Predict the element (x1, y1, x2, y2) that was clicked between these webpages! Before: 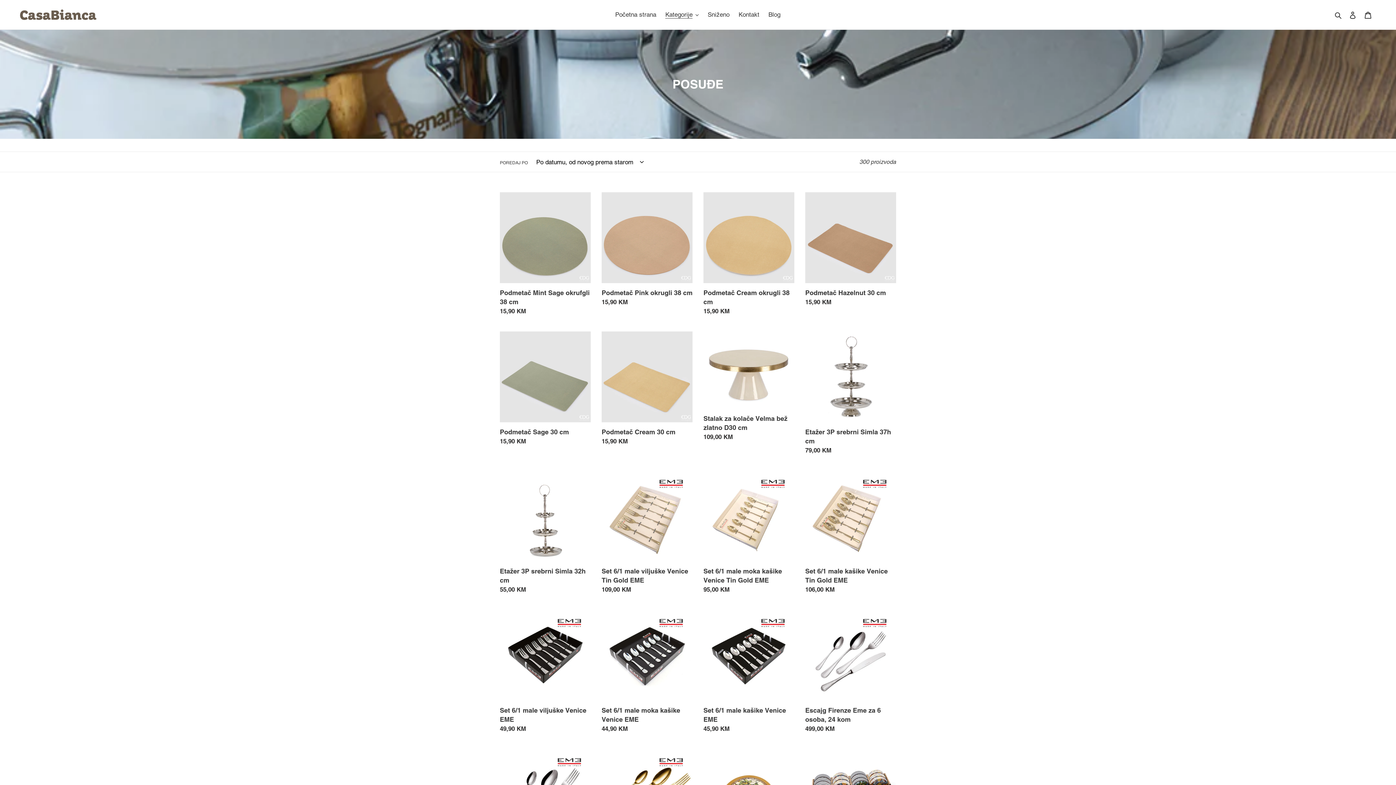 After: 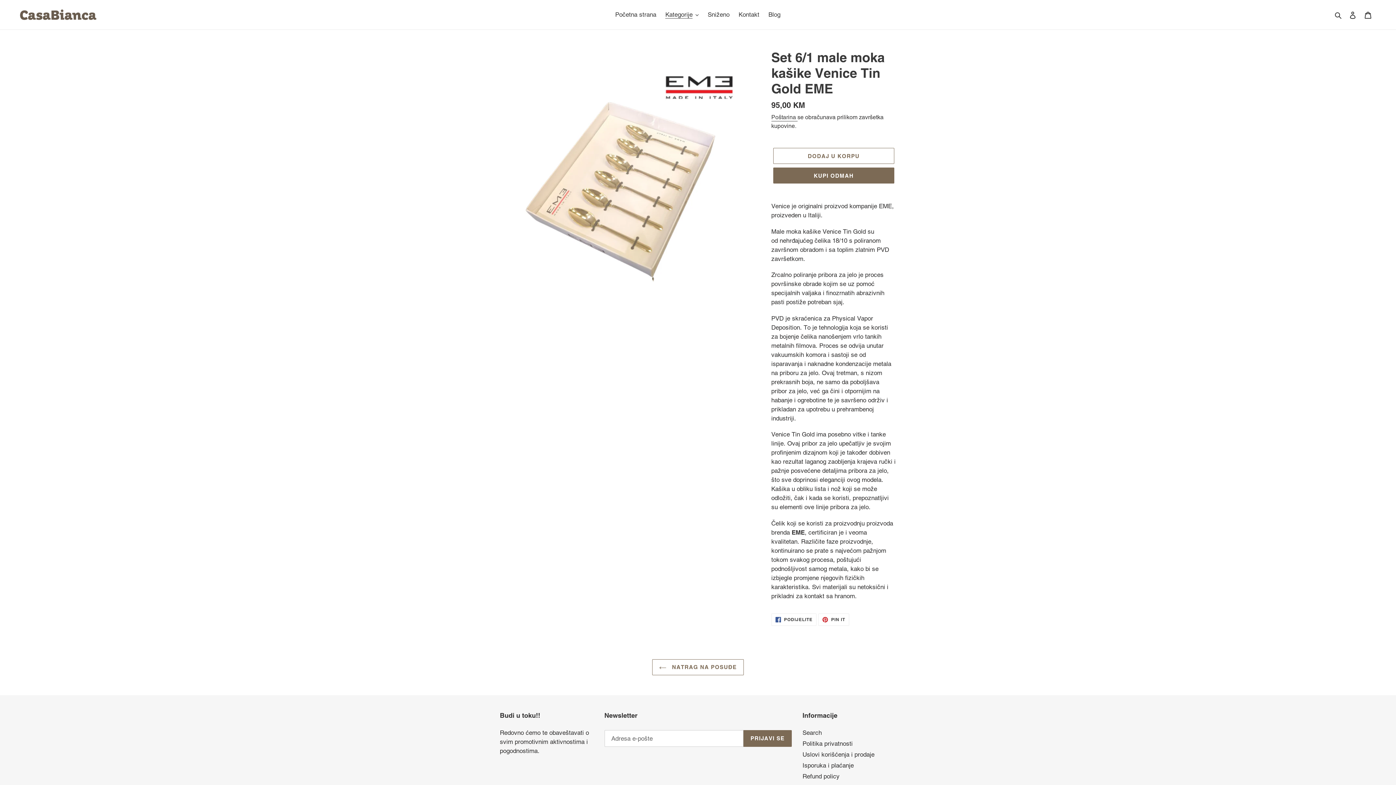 Action: bbox: (703, 470, 794, 597) label: Set 6/1 male moka kašike Venice Tin Gold EME